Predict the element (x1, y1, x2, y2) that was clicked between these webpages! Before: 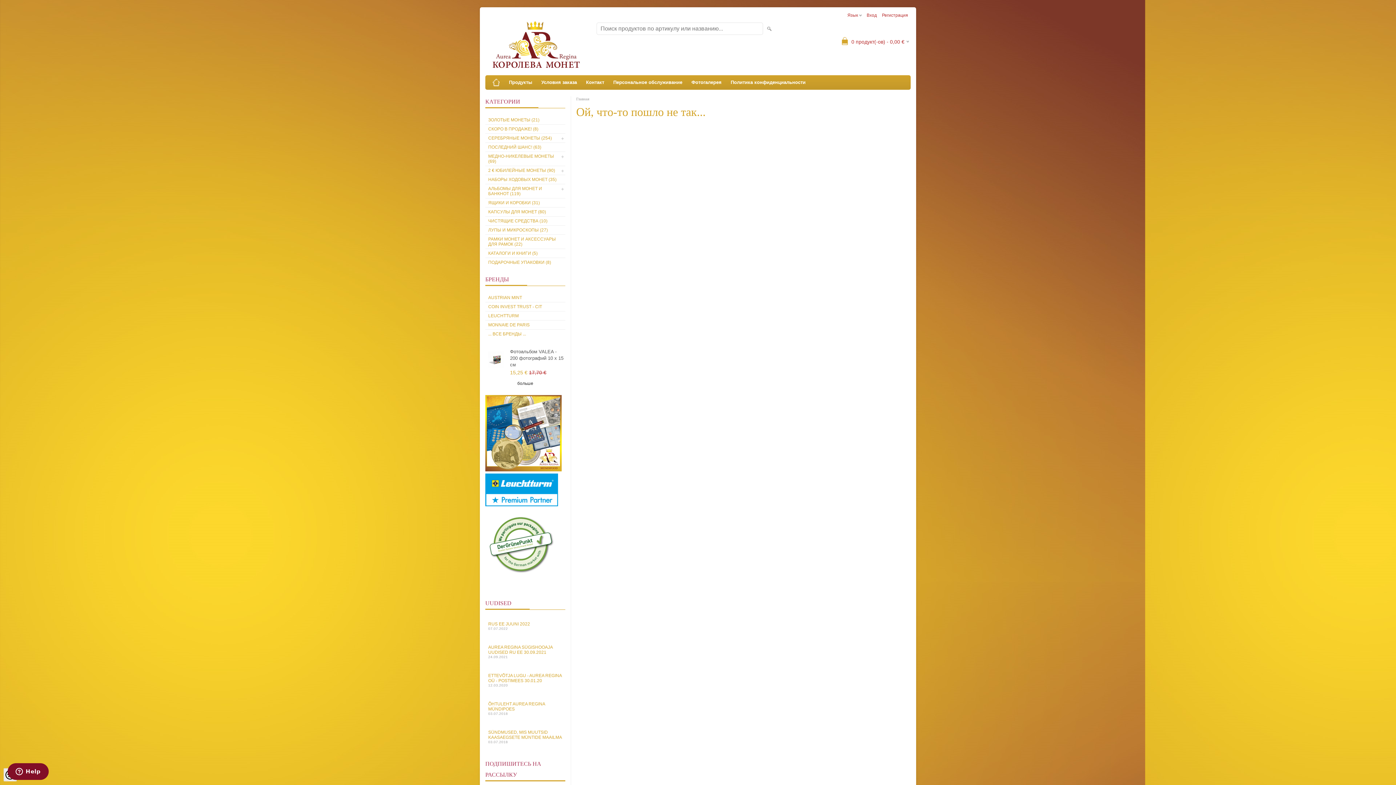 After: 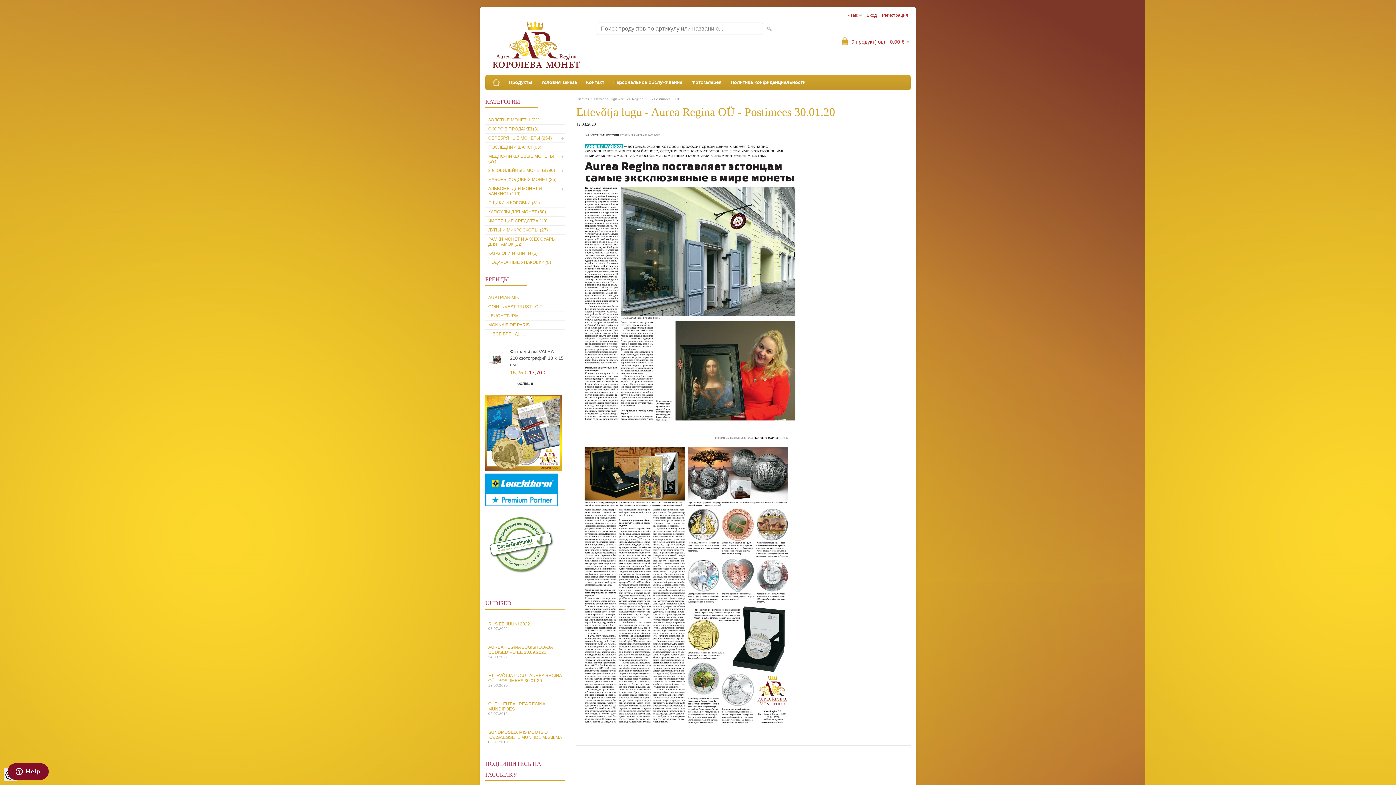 Action: label: ETTEVÕTJA LUGU - AUREA REGINA OÜ - POSTIMEES 30.01.20
12.03.2020 bbox: (485, 671, 565, 689)